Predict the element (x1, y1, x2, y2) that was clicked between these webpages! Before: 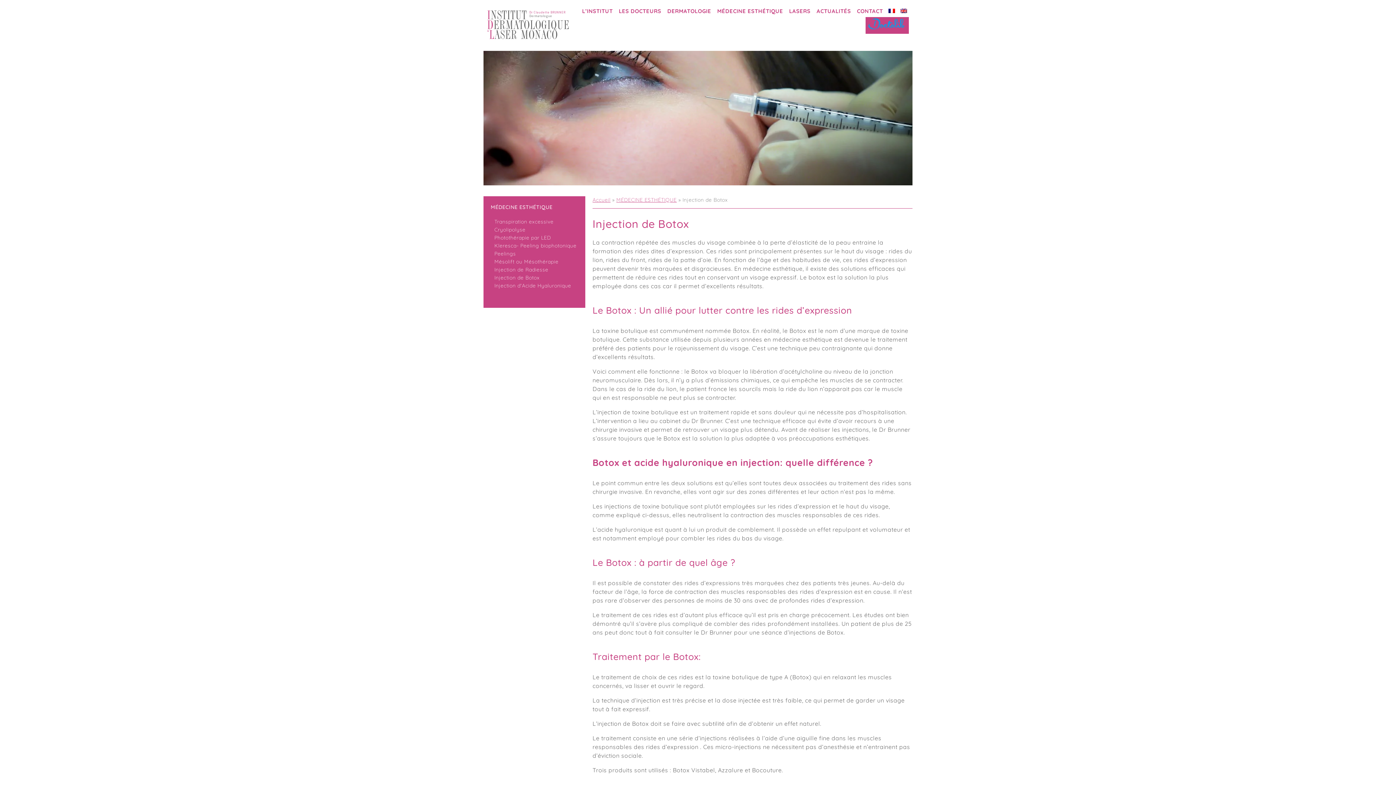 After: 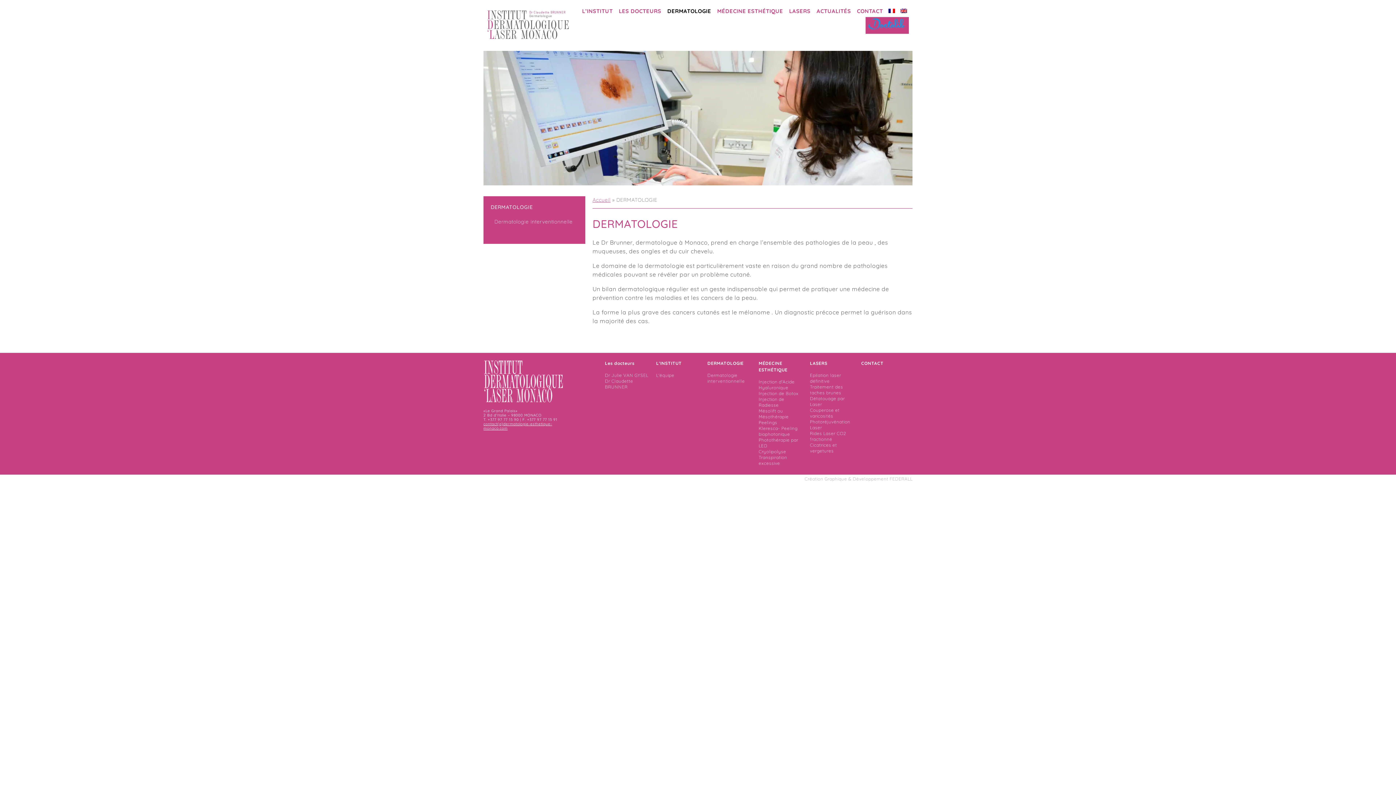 Action: bbox: (665, 5, 713, 17) label: DERMATOLOGIE